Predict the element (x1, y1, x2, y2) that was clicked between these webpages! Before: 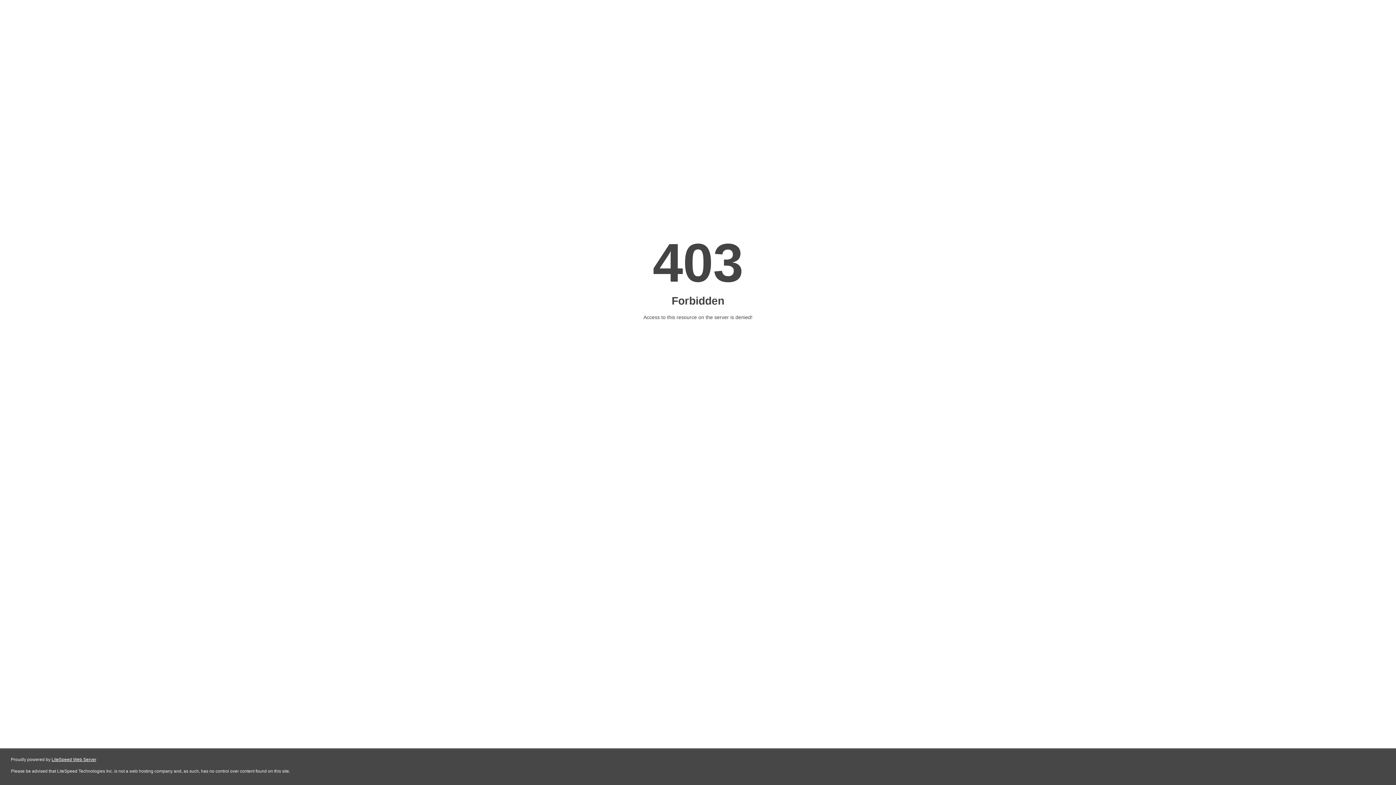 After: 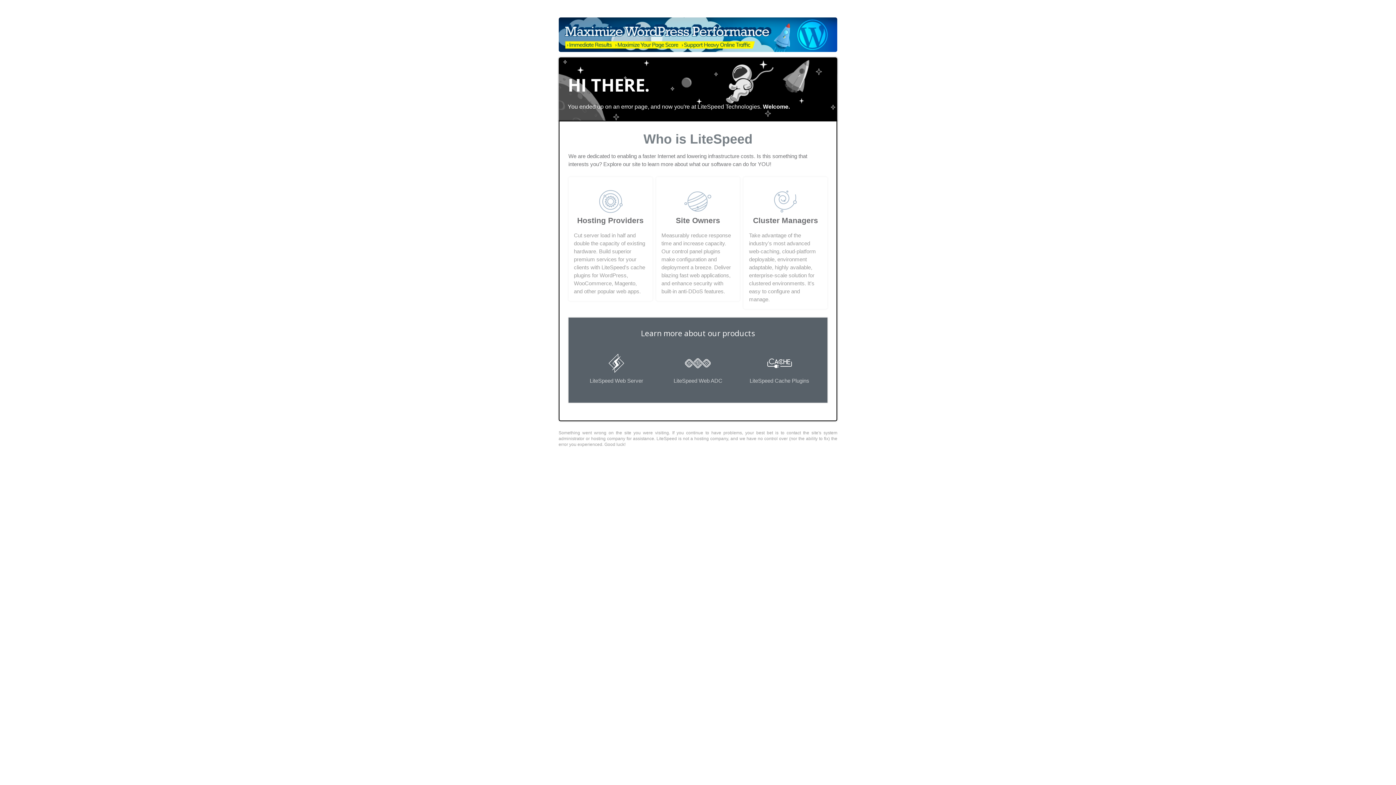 Action: bbox: (51, 757, 96, 762) label: LiteSpeed Web Server